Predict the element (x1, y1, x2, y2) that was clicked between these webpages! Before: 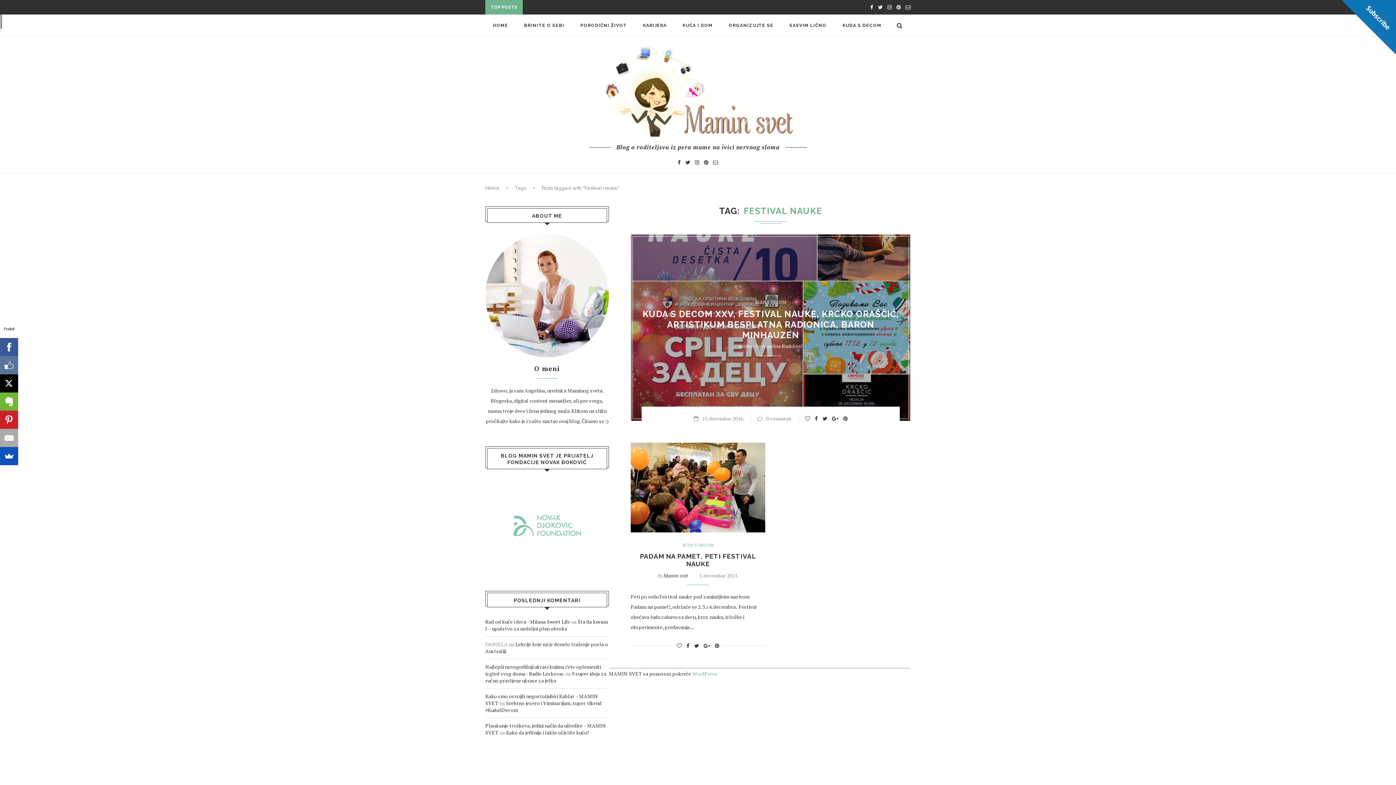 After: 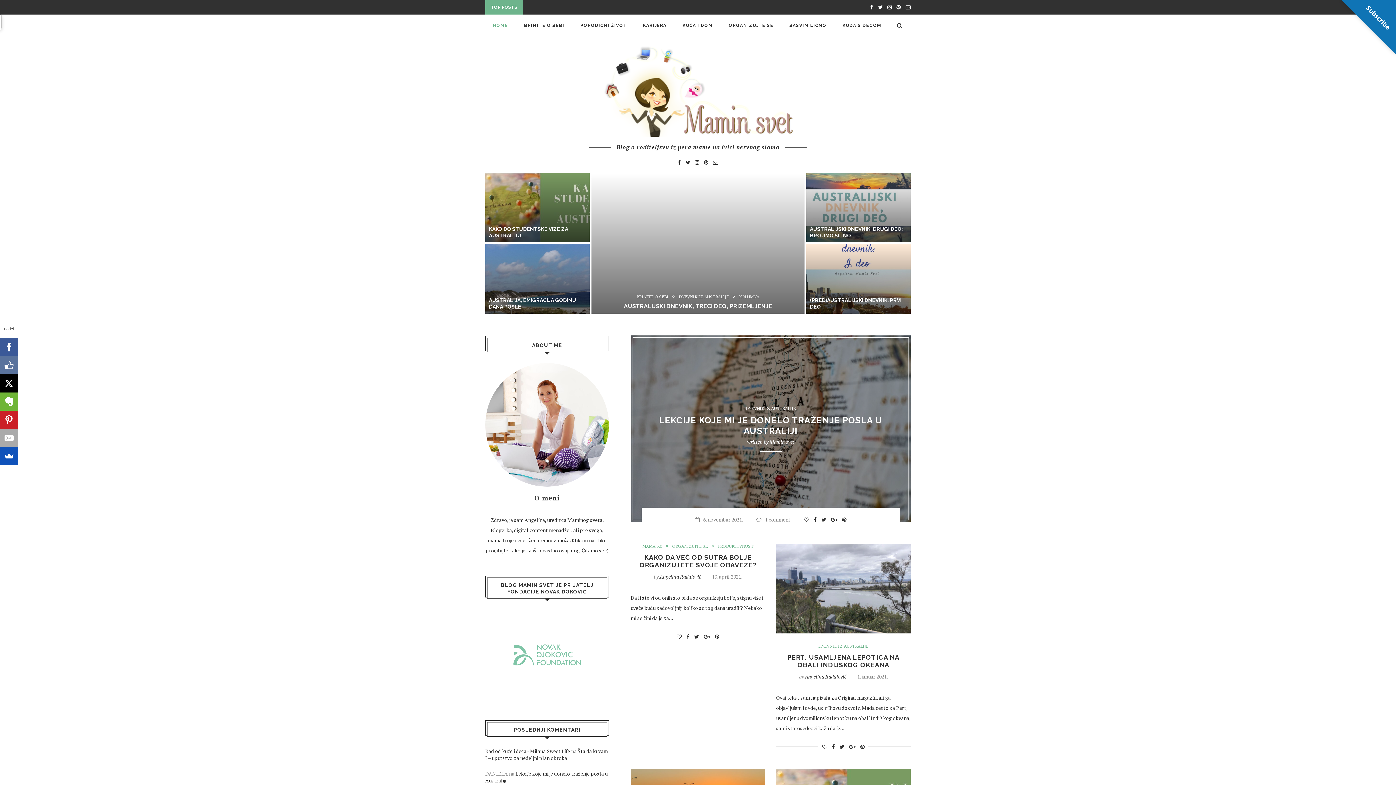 Action: bbox: (597, 43, 798, 49)